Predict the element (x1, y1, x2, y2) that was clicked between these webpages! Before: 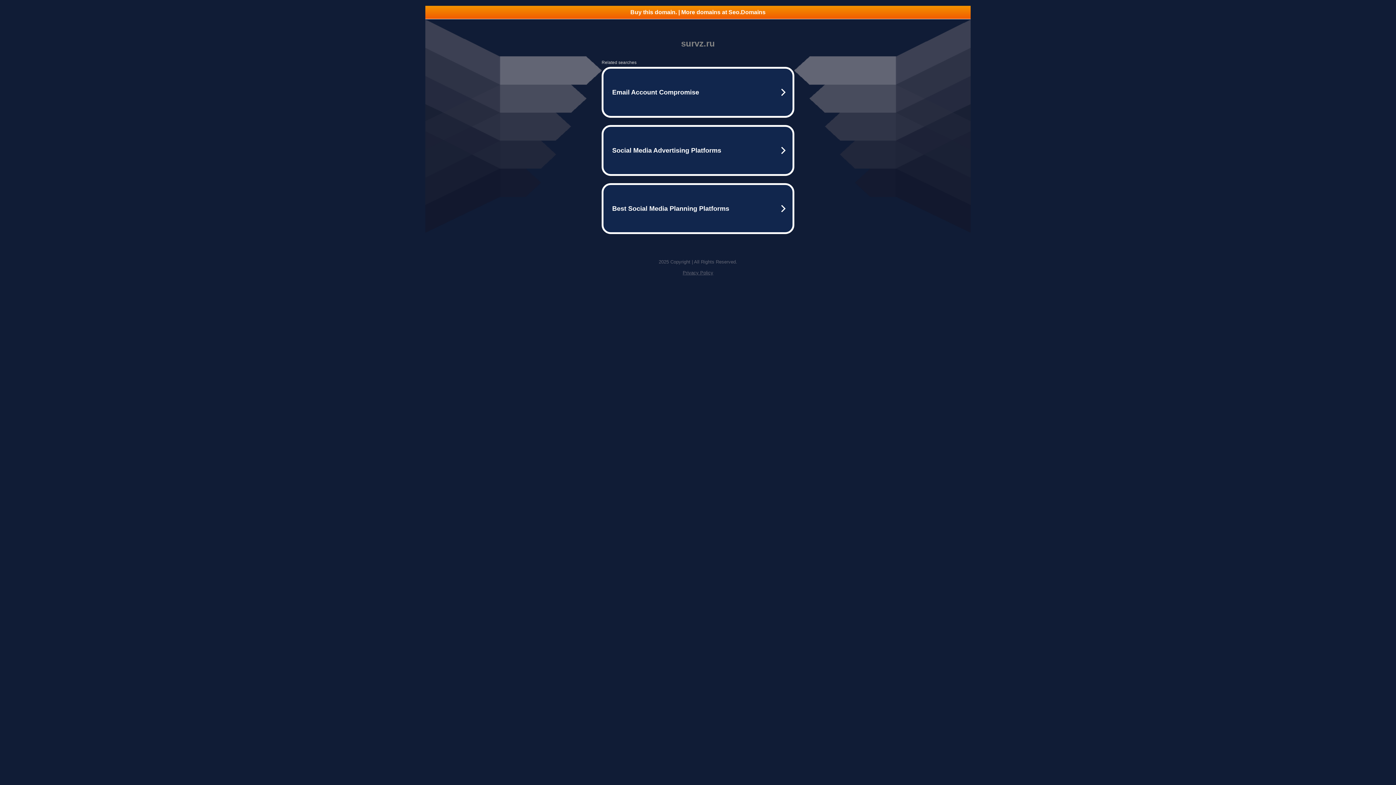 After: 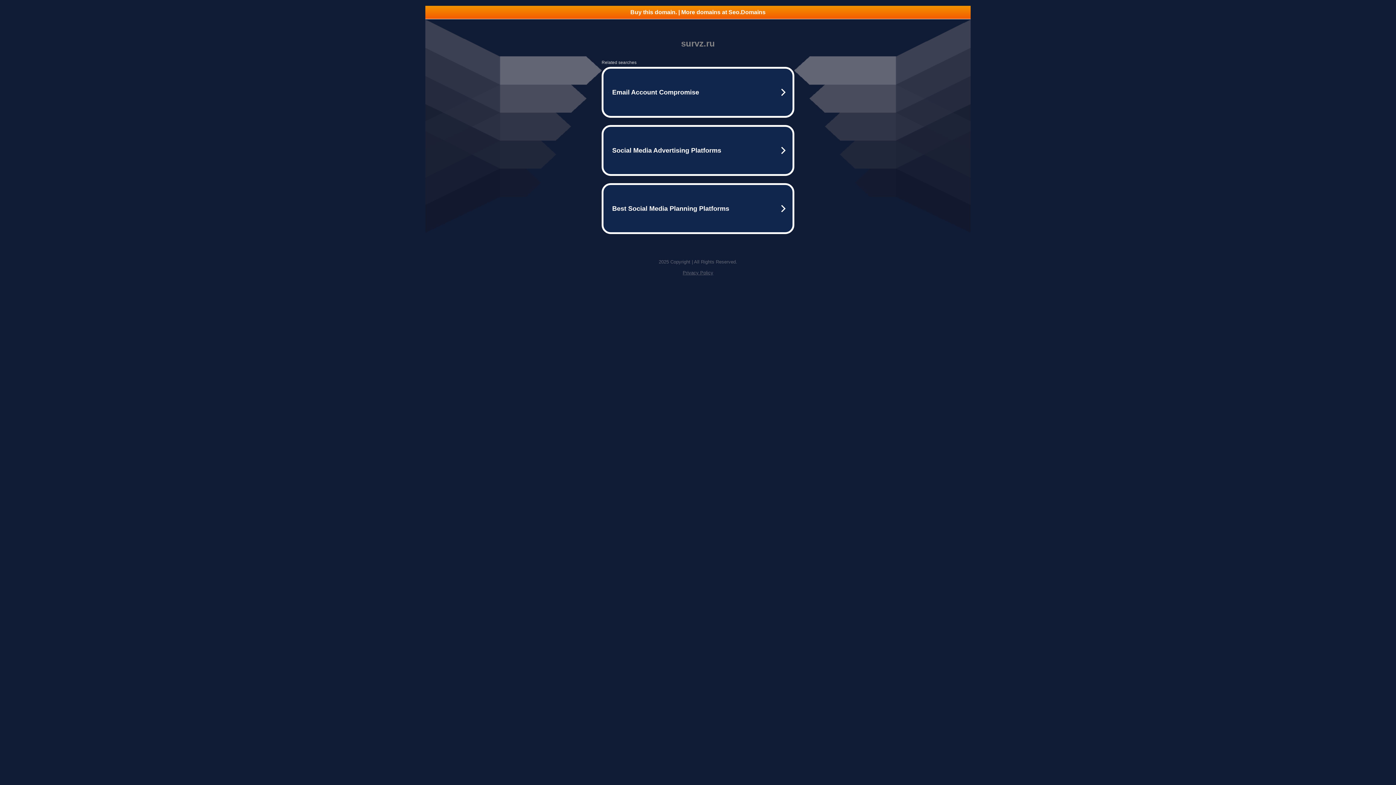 Action: label: Privacy Policy bbox: (682, 270, 713, 275)